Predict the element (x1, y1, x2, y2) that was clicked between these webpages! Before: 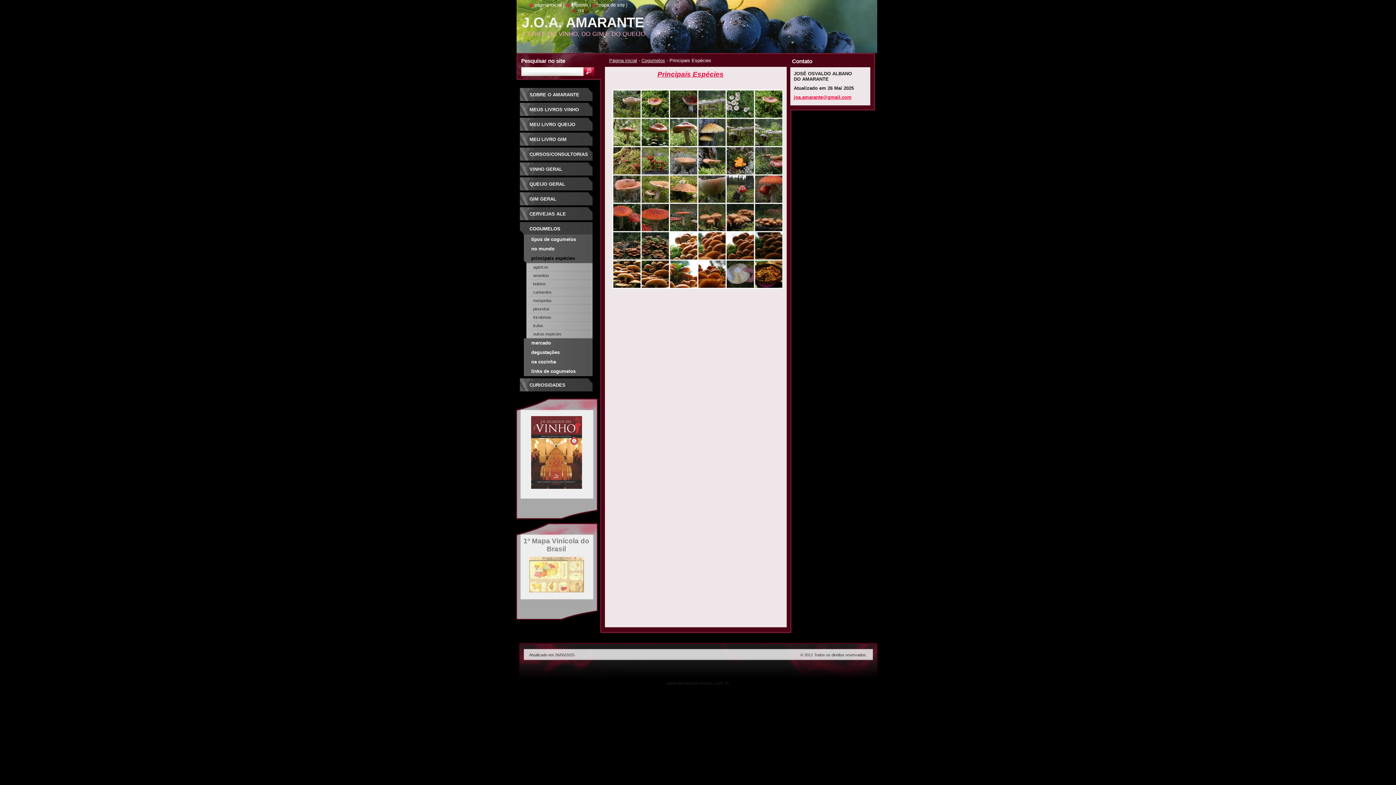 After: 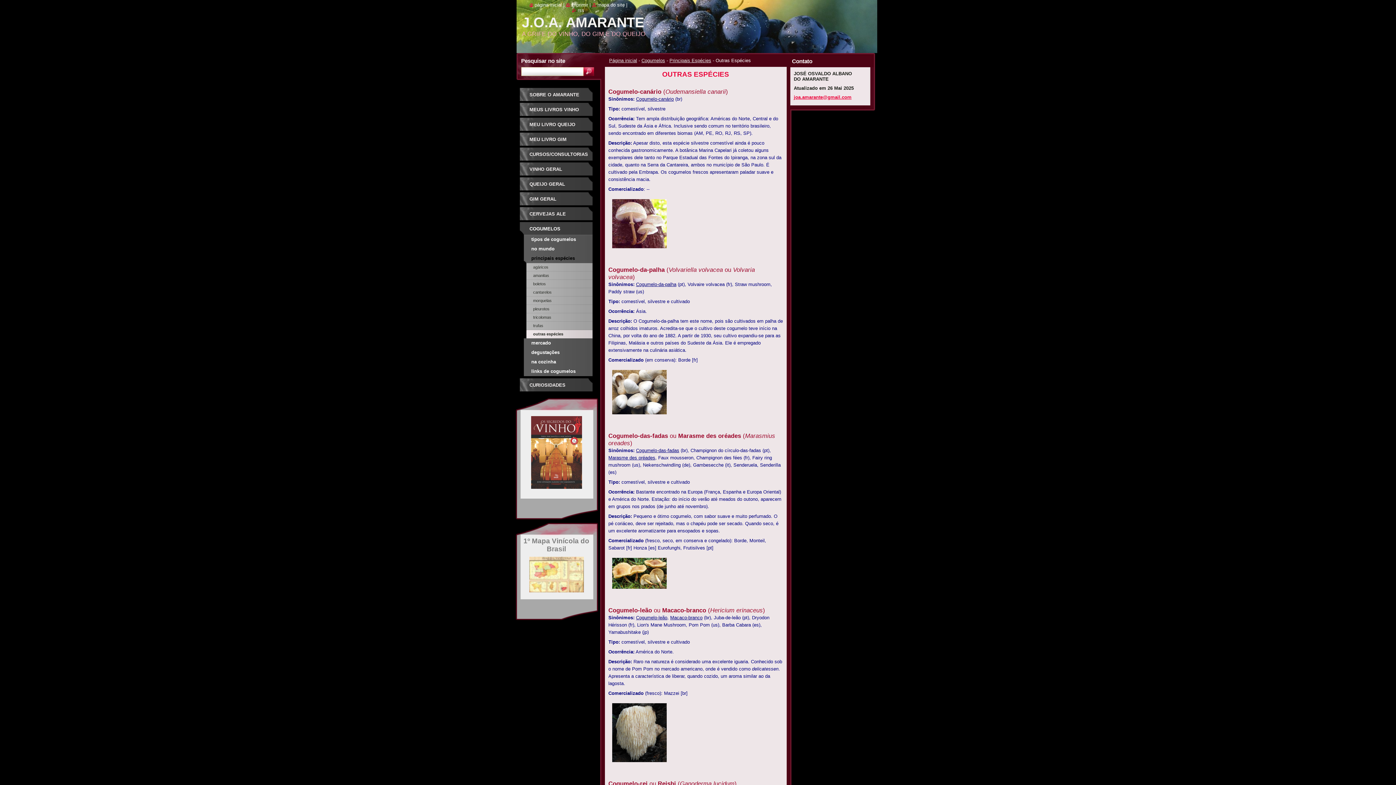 Action: label: outras espécies bbox: (518, 330, 593, 338)